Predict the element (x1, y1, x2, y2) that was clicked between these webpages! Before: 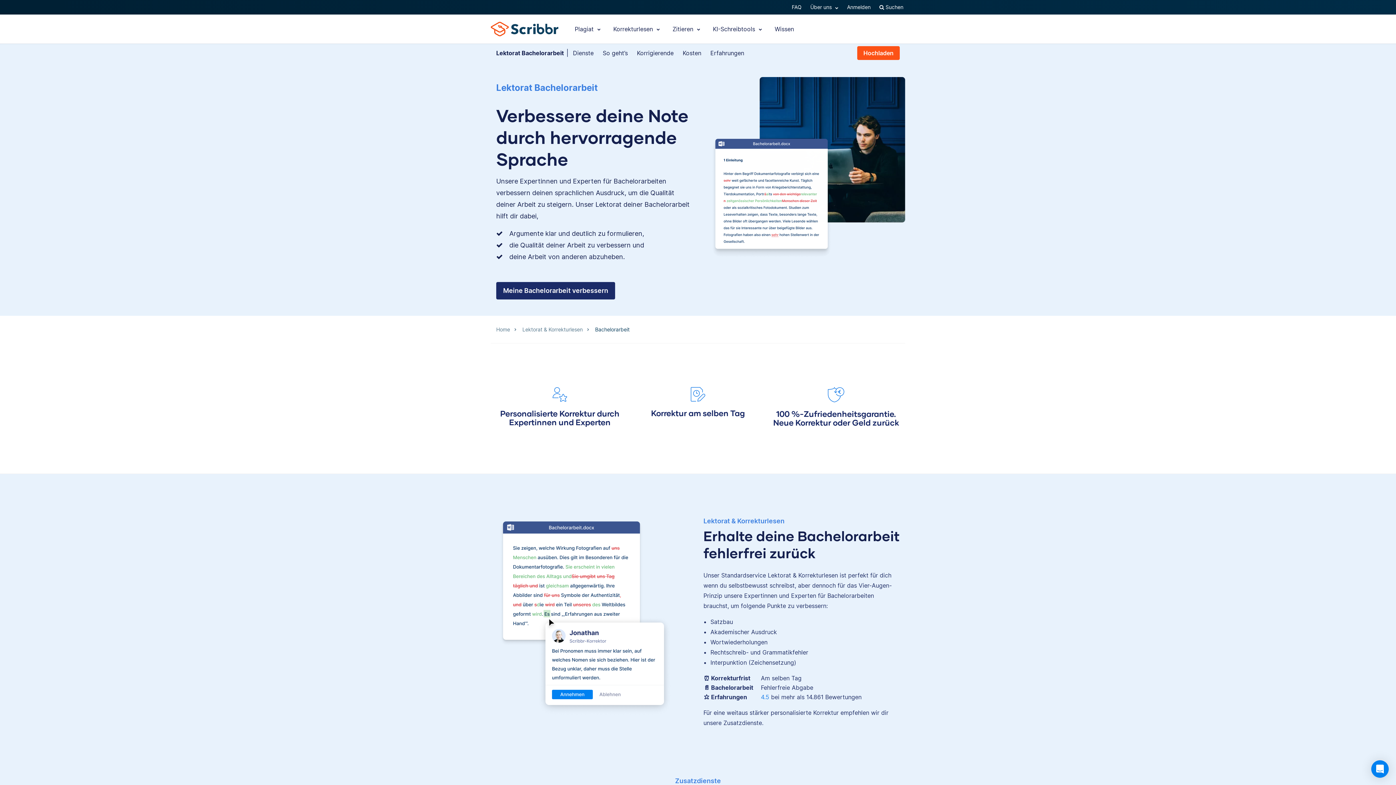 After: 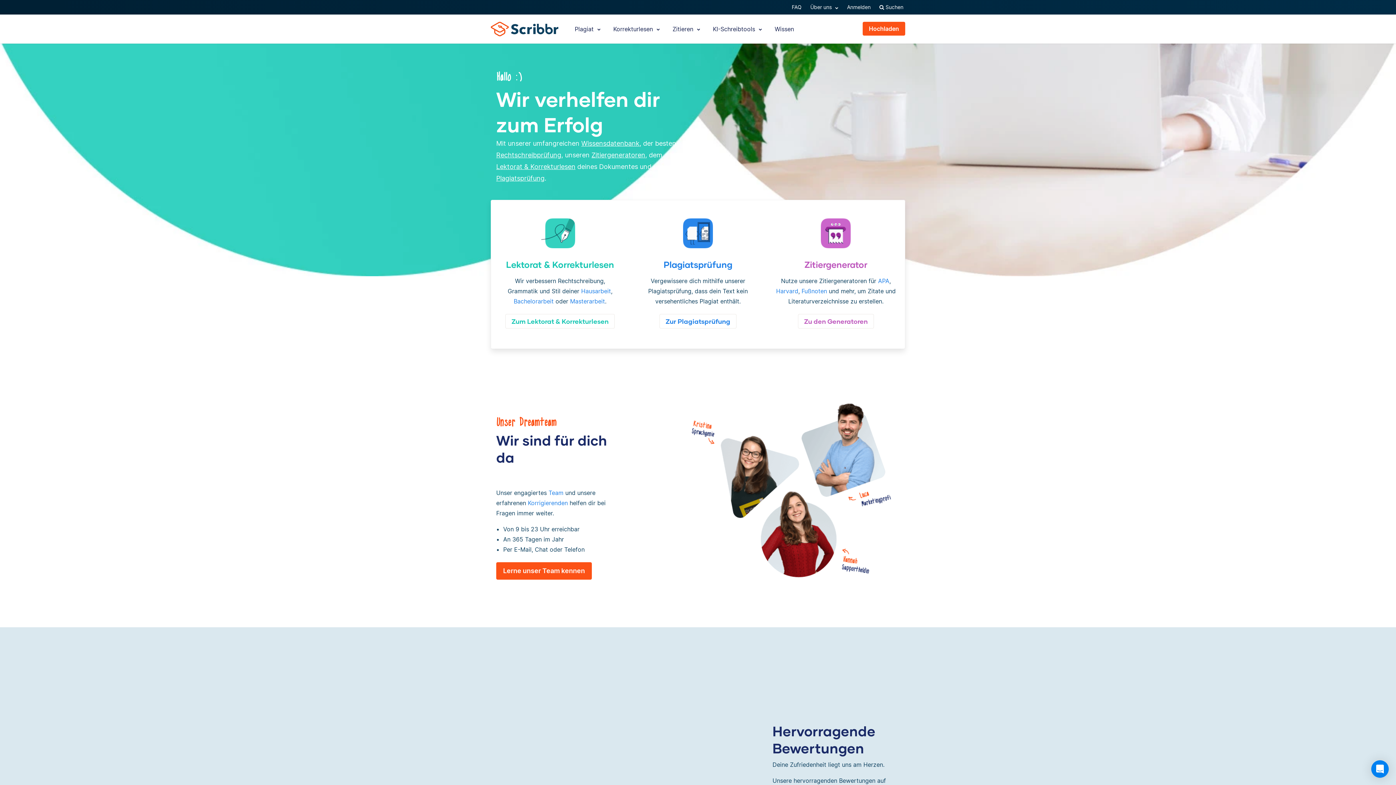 Action: bbox: (496, 326, 510, 332) label: Home